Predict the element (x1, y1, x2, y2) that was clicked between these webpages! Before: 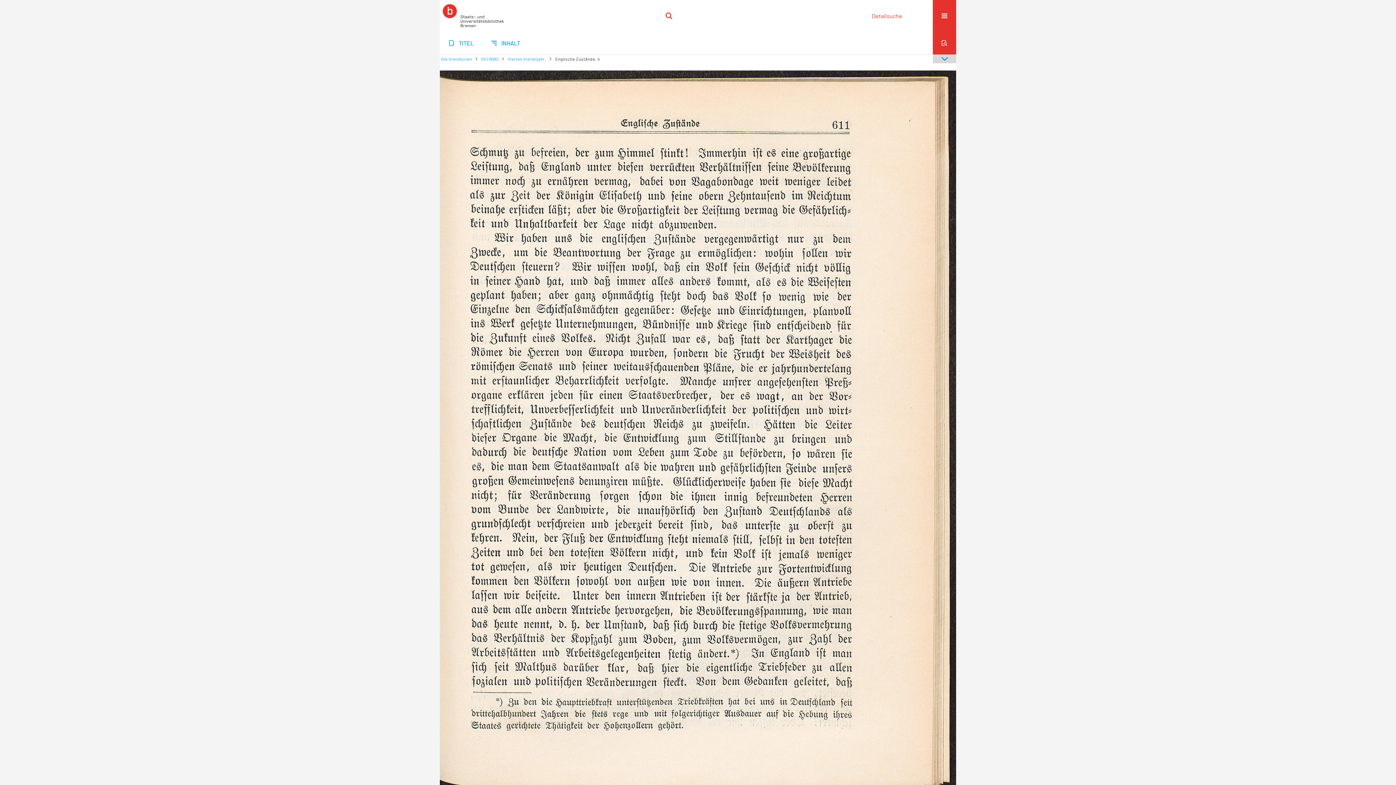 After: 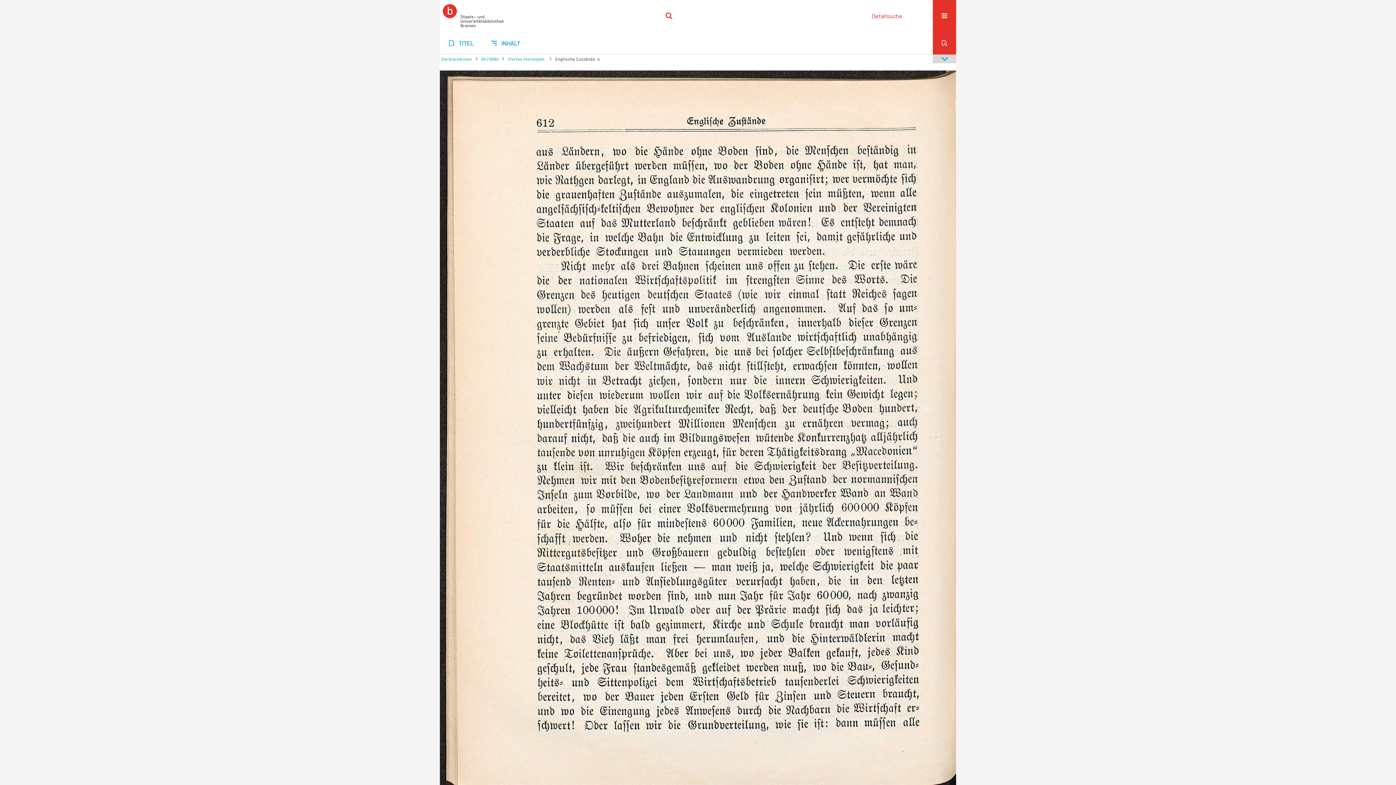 Action: bbox: (441, 63, 442, 70) label:  